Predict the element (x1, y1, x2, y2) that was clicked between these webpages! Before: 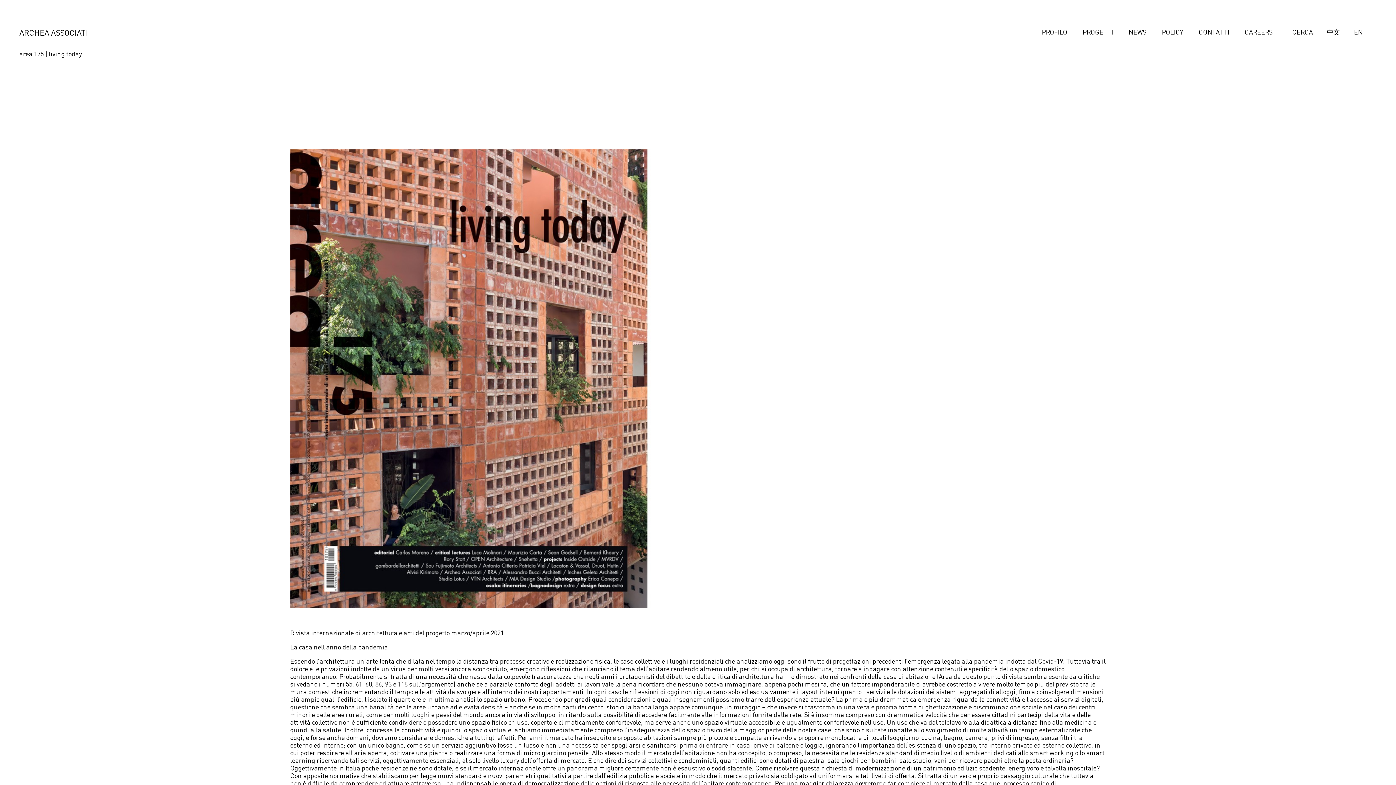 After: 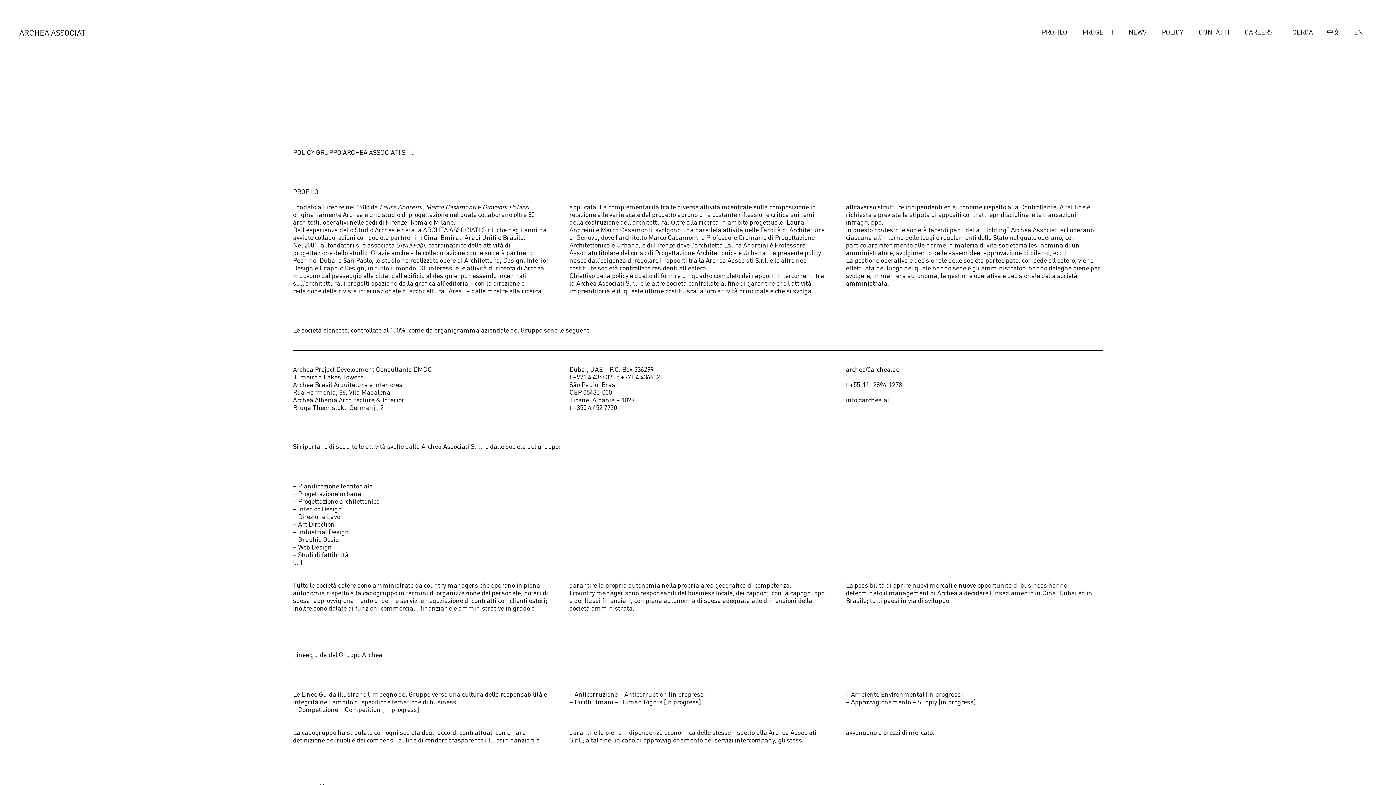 Action: bbox: (1162, 29, 1183, 36) label: POLICY